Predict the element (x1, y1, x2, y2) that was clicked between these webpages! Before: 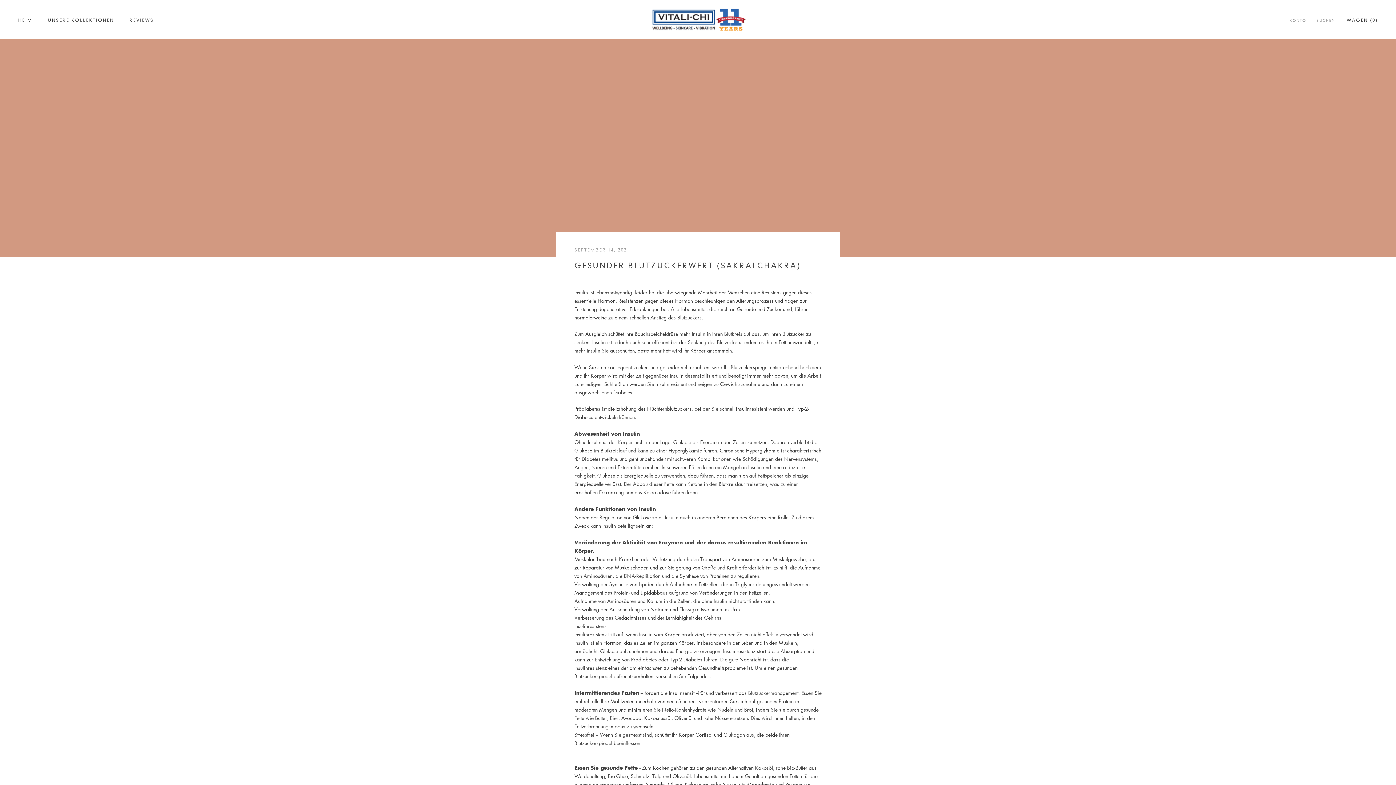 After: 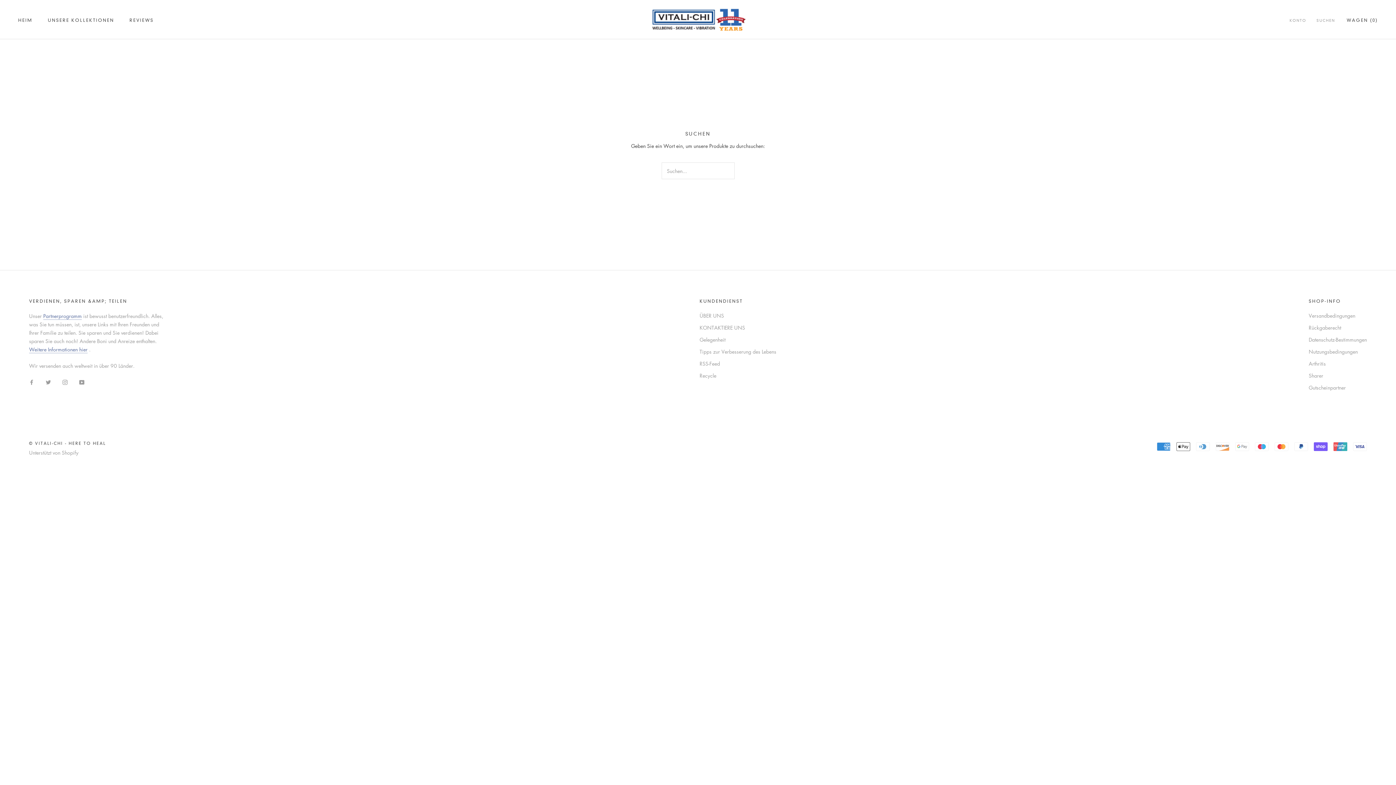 Action: label: SUCHEN bbox: (1316, 17, 1335, 23)